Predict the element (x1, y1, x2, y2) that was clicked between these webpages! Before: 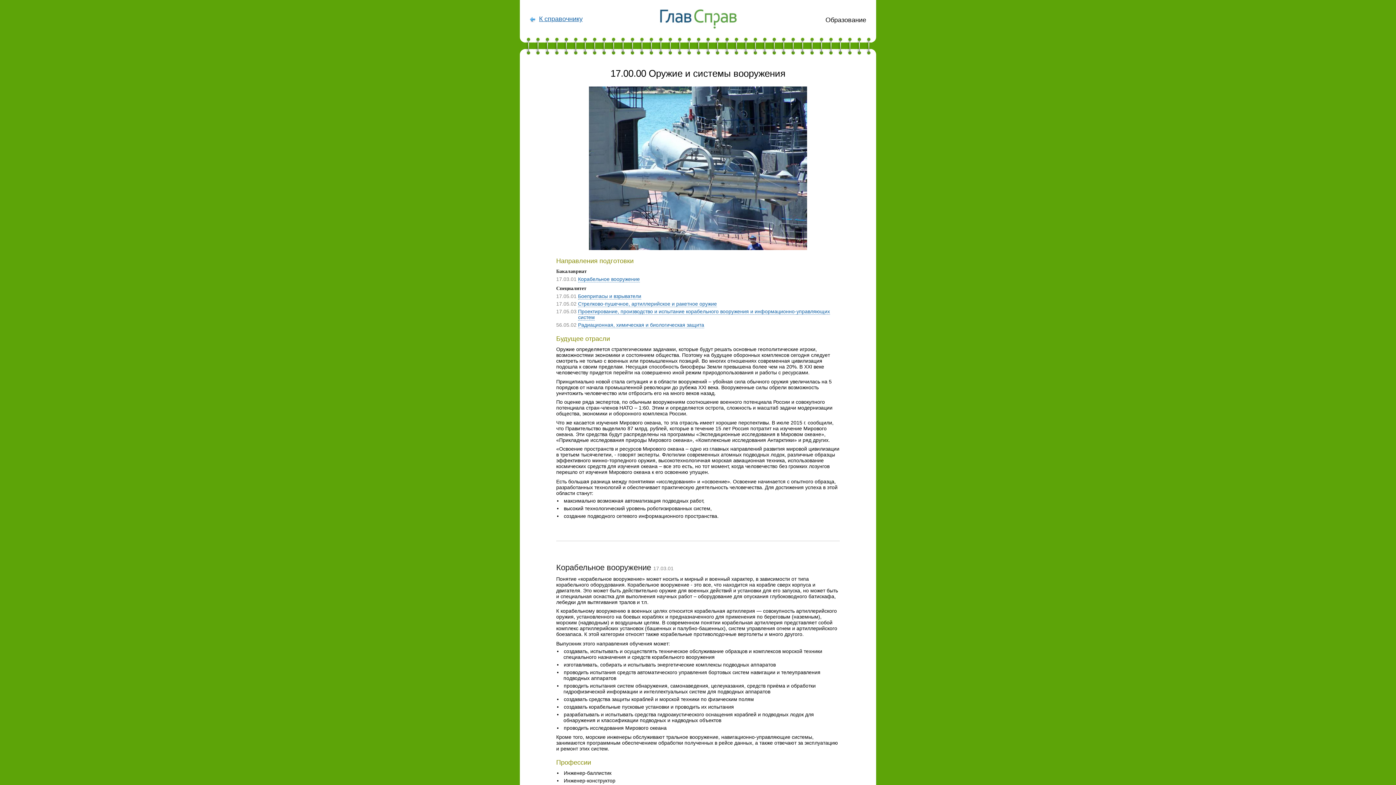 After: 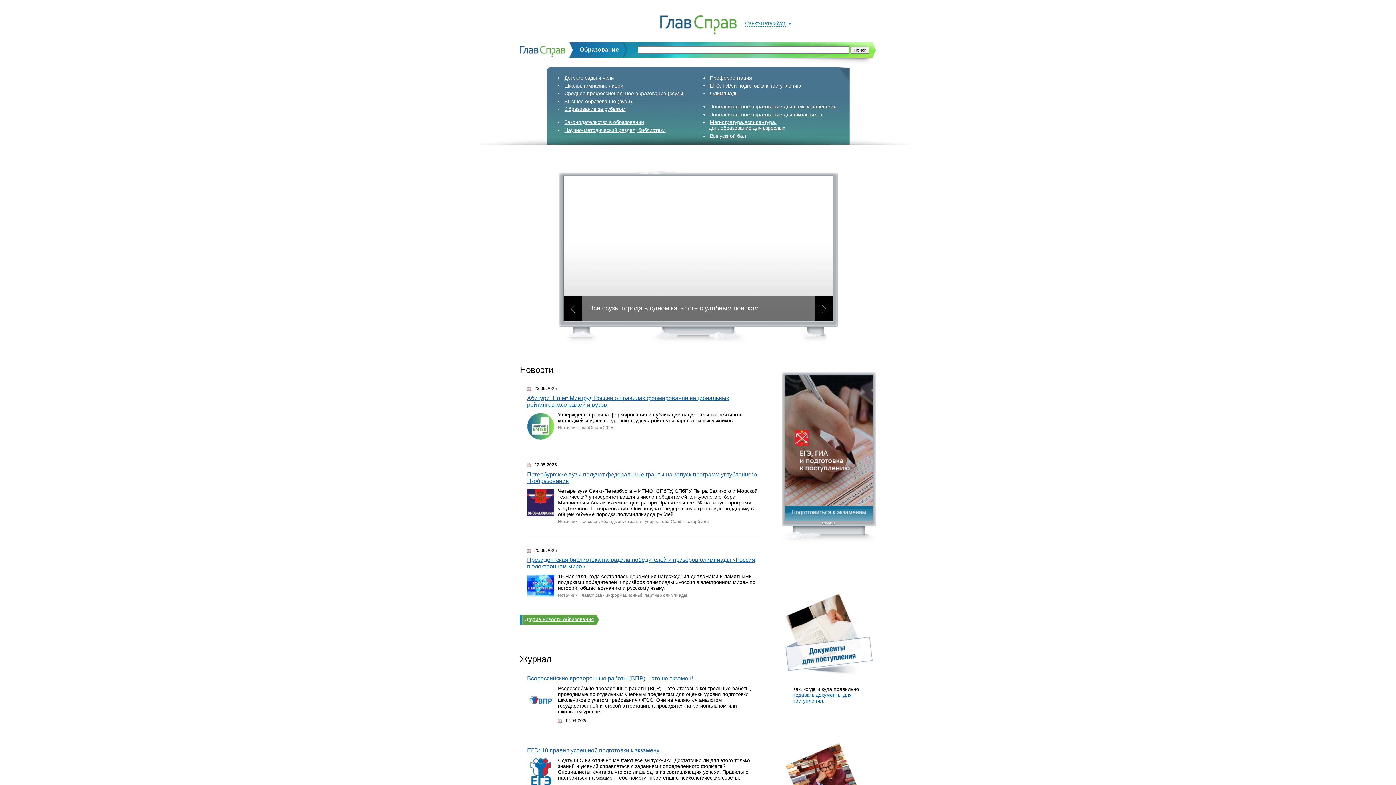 Action: bbox: (539, 15, 582, 22) label: К справочнику